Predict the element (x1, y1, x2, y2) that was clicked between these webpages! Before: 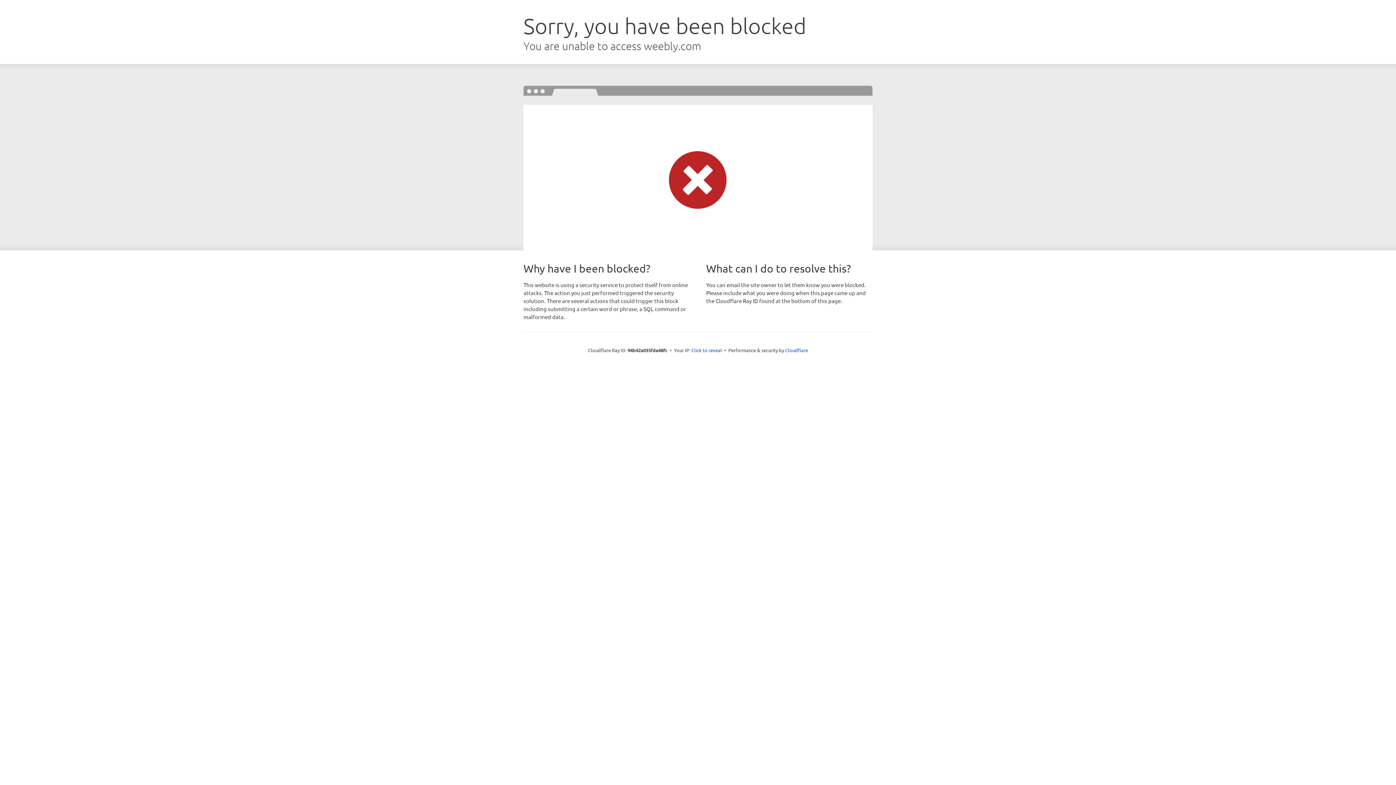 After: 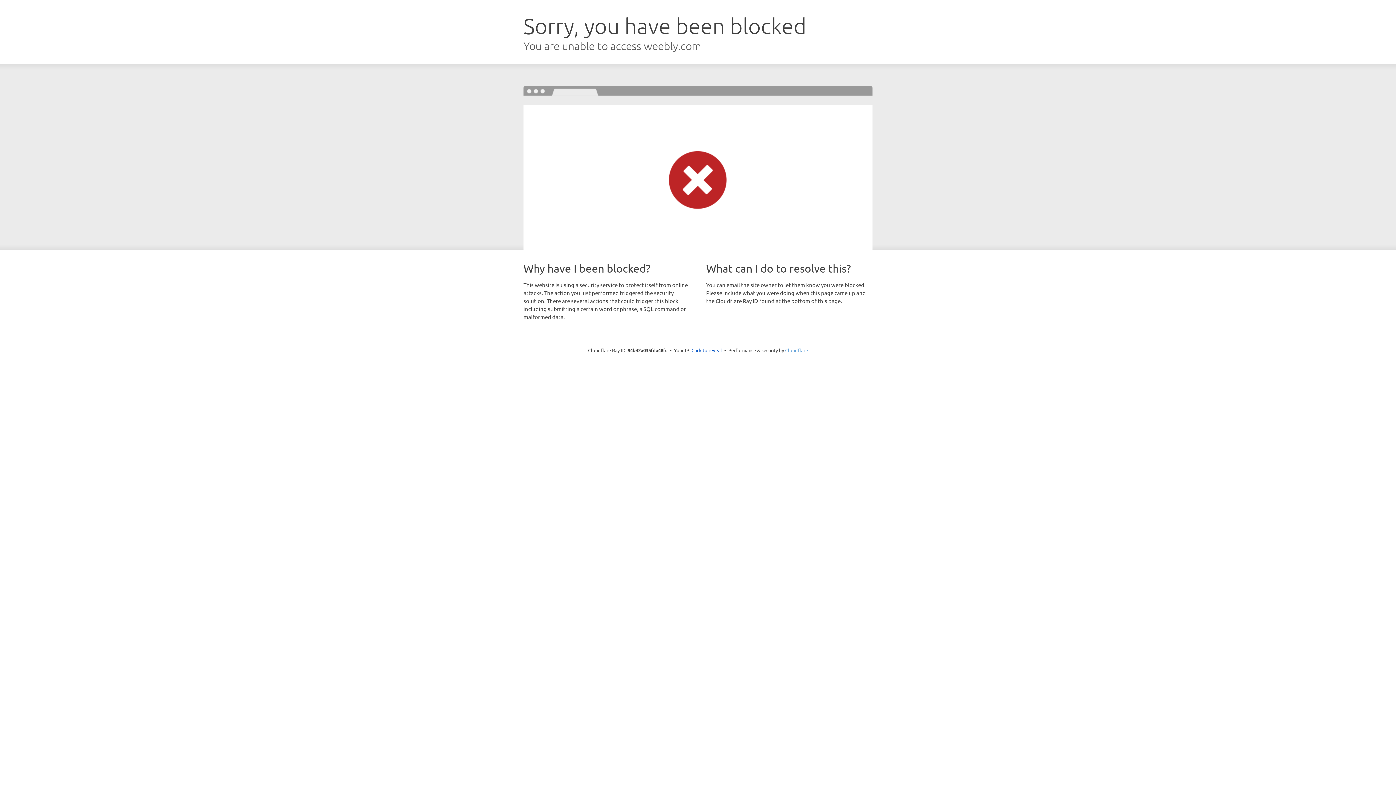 Action: label: Cloudflare bbox: (785, 347, 808, 353)